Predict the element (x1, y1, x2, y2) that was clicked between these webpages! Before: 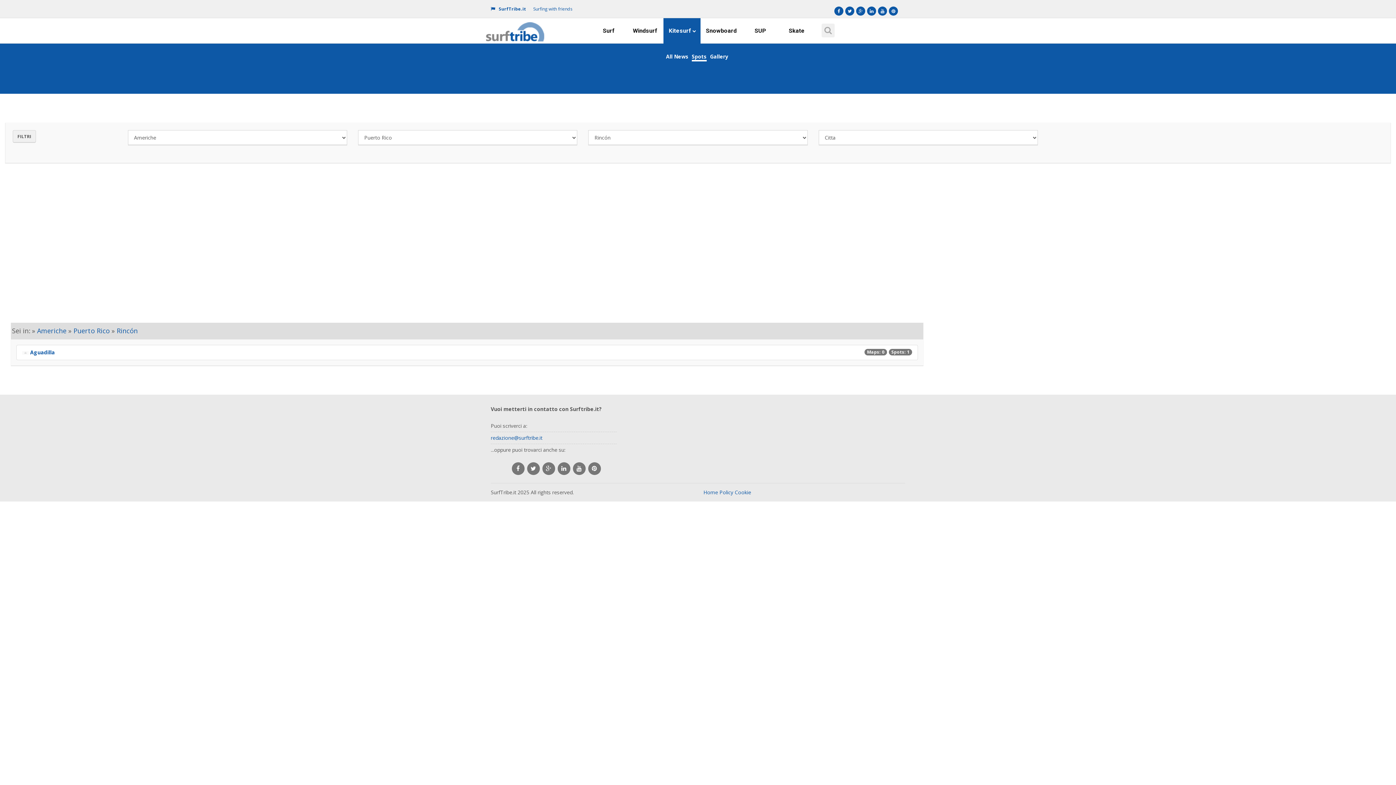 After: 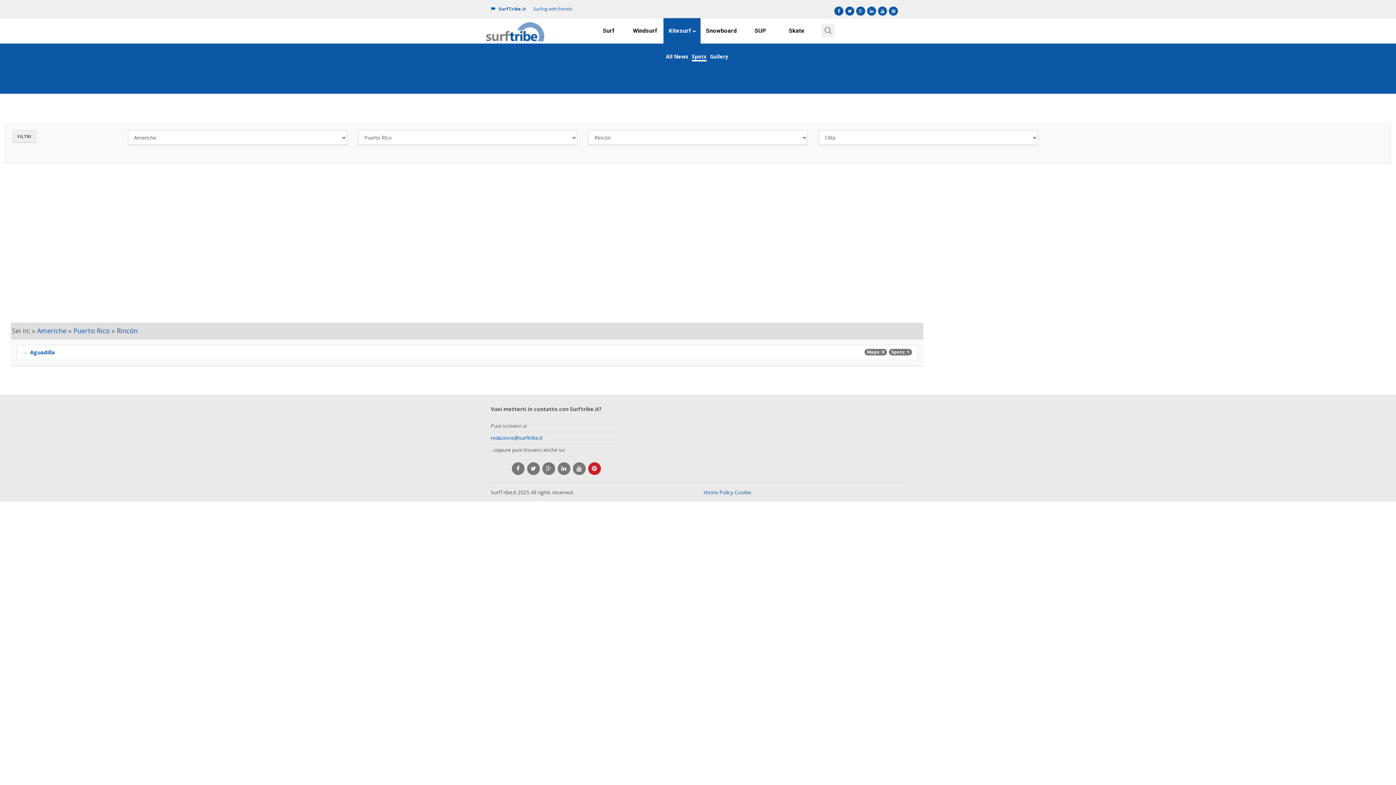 Action: bbox: (588, 462, 600, 475)